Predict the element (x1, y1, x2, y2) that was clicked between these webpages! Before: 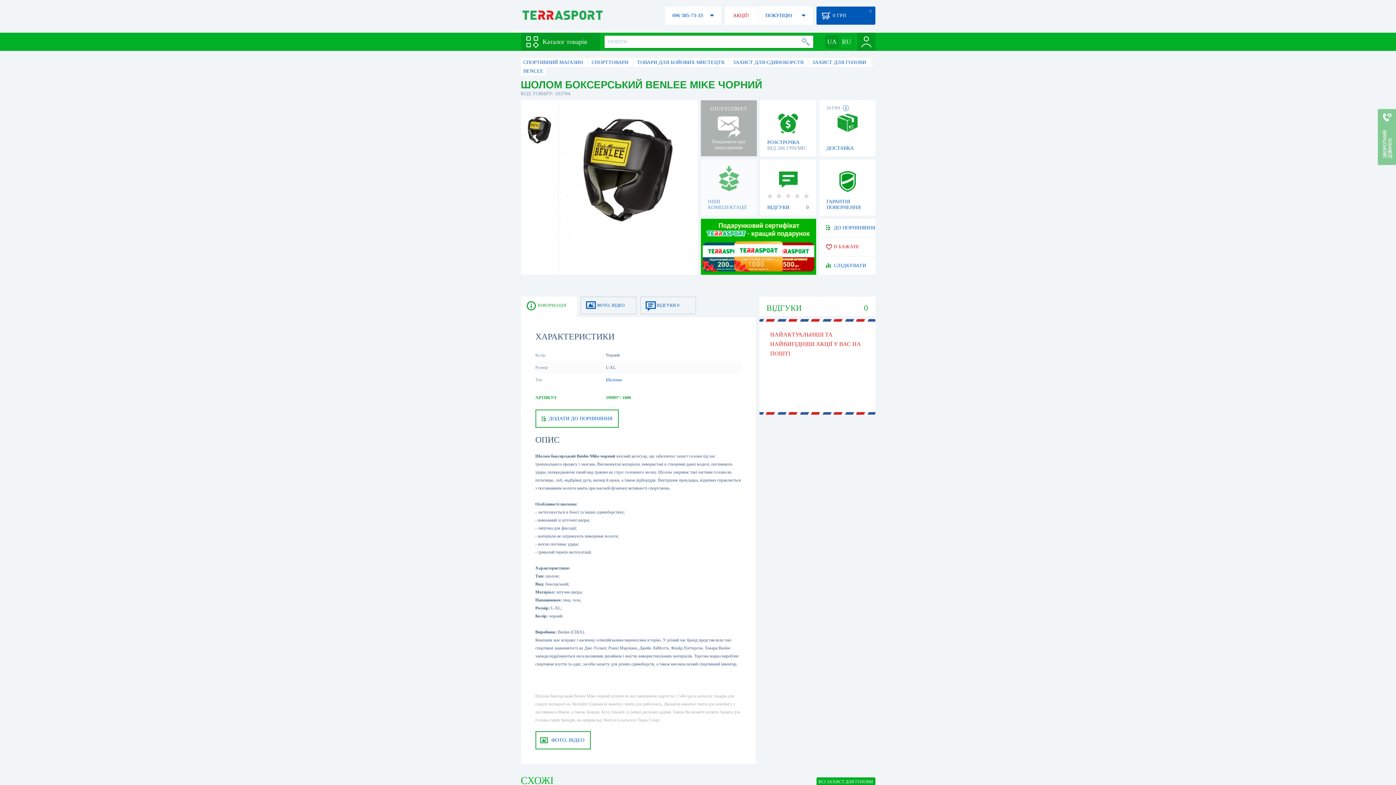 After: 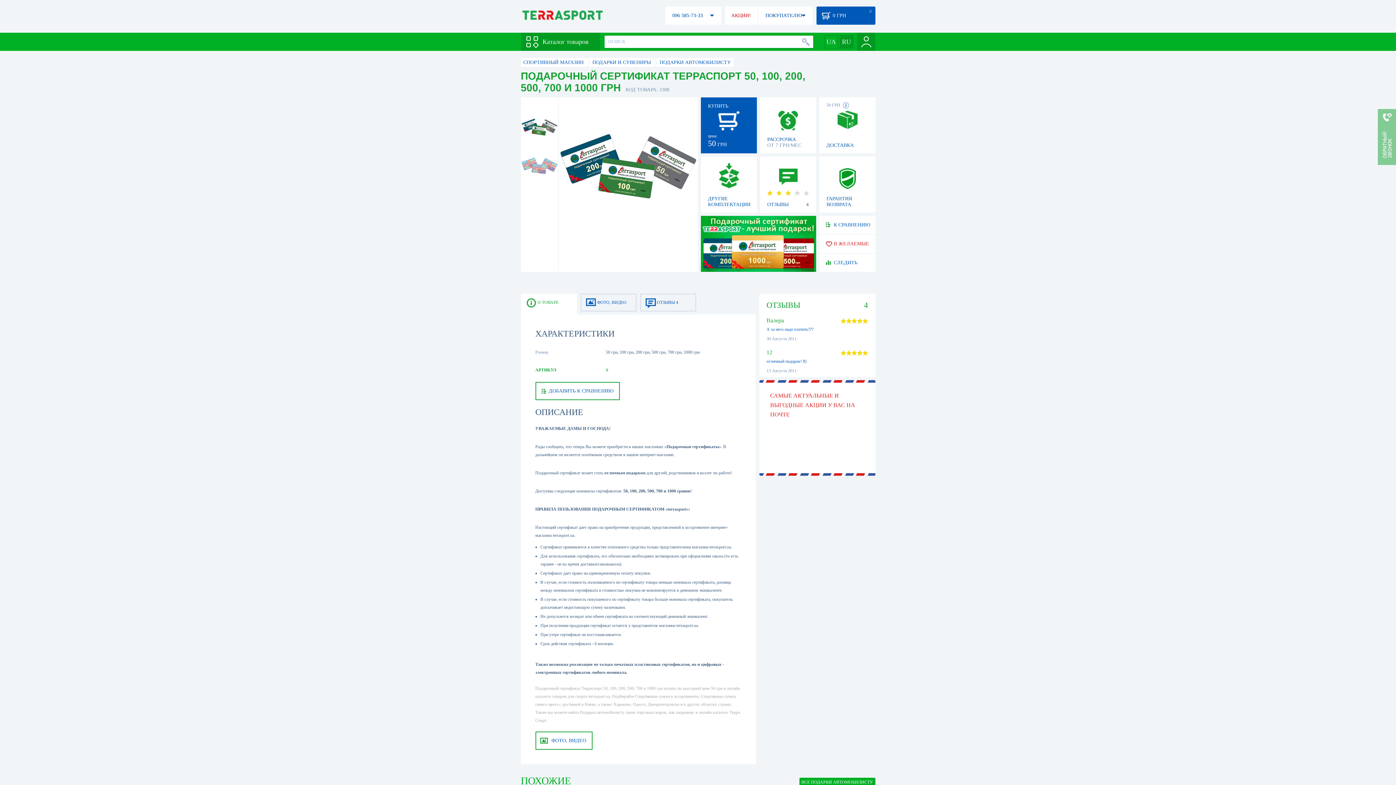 Action: bbox: (700, 218, 816, 274)